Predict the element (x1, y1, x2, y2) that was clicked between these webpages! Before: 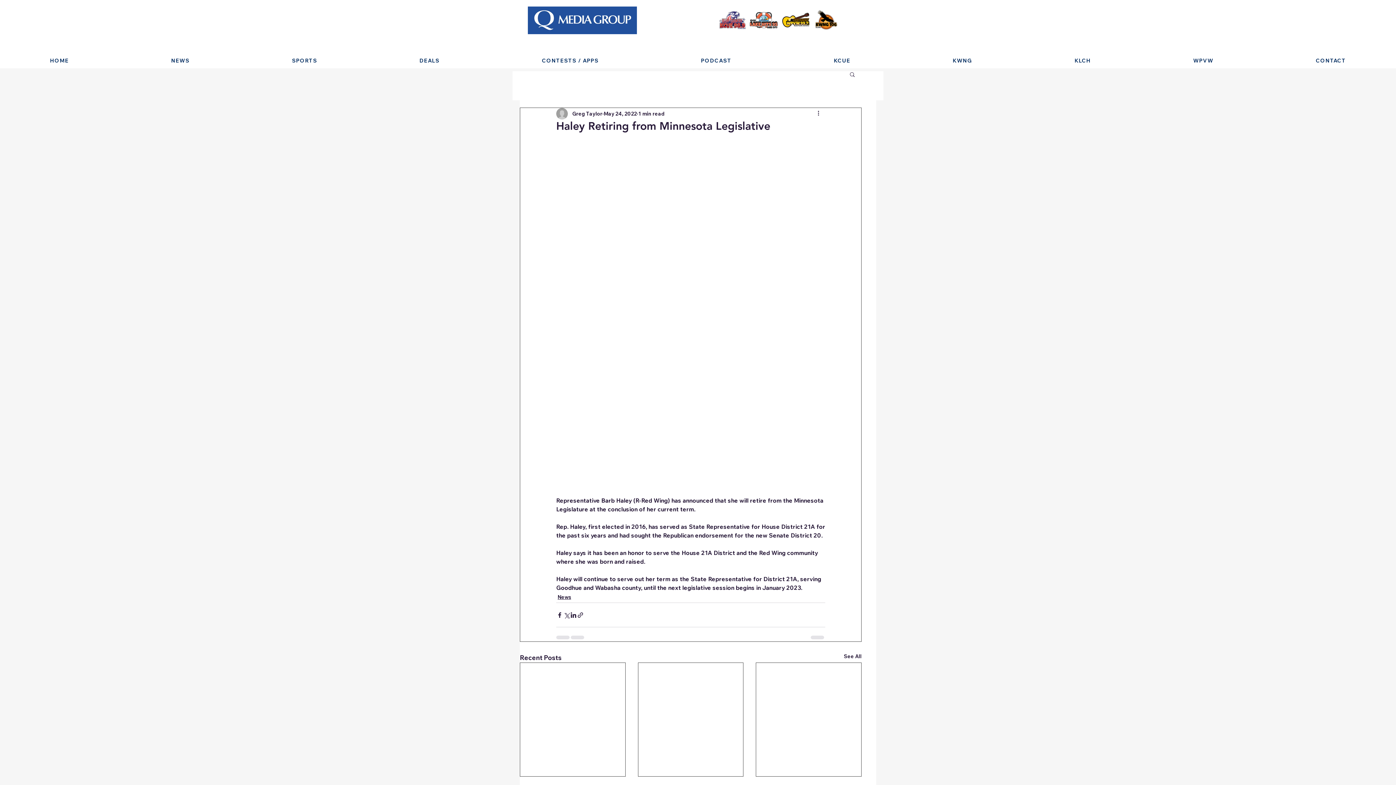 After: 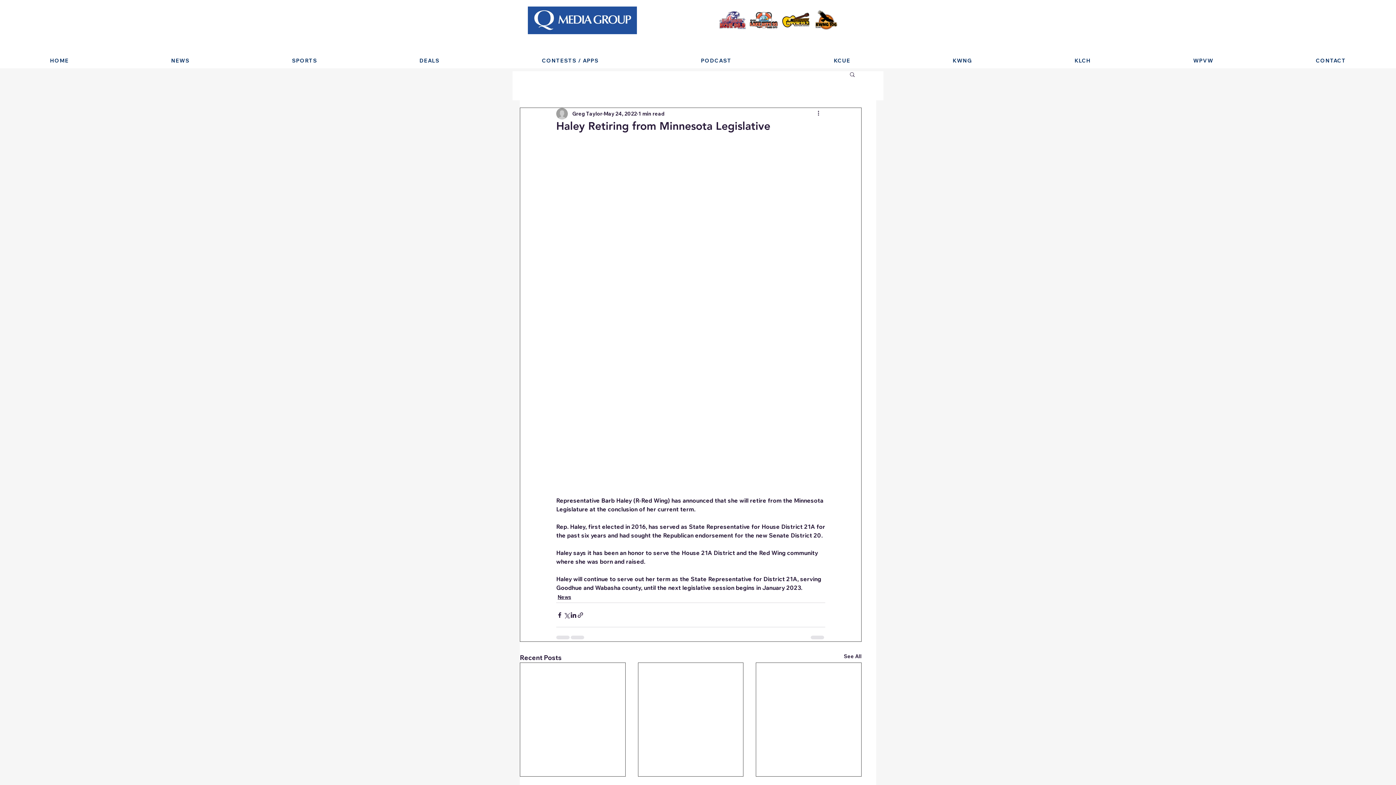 Action: bbox: (577, 611, 584, 618) label: Share via link